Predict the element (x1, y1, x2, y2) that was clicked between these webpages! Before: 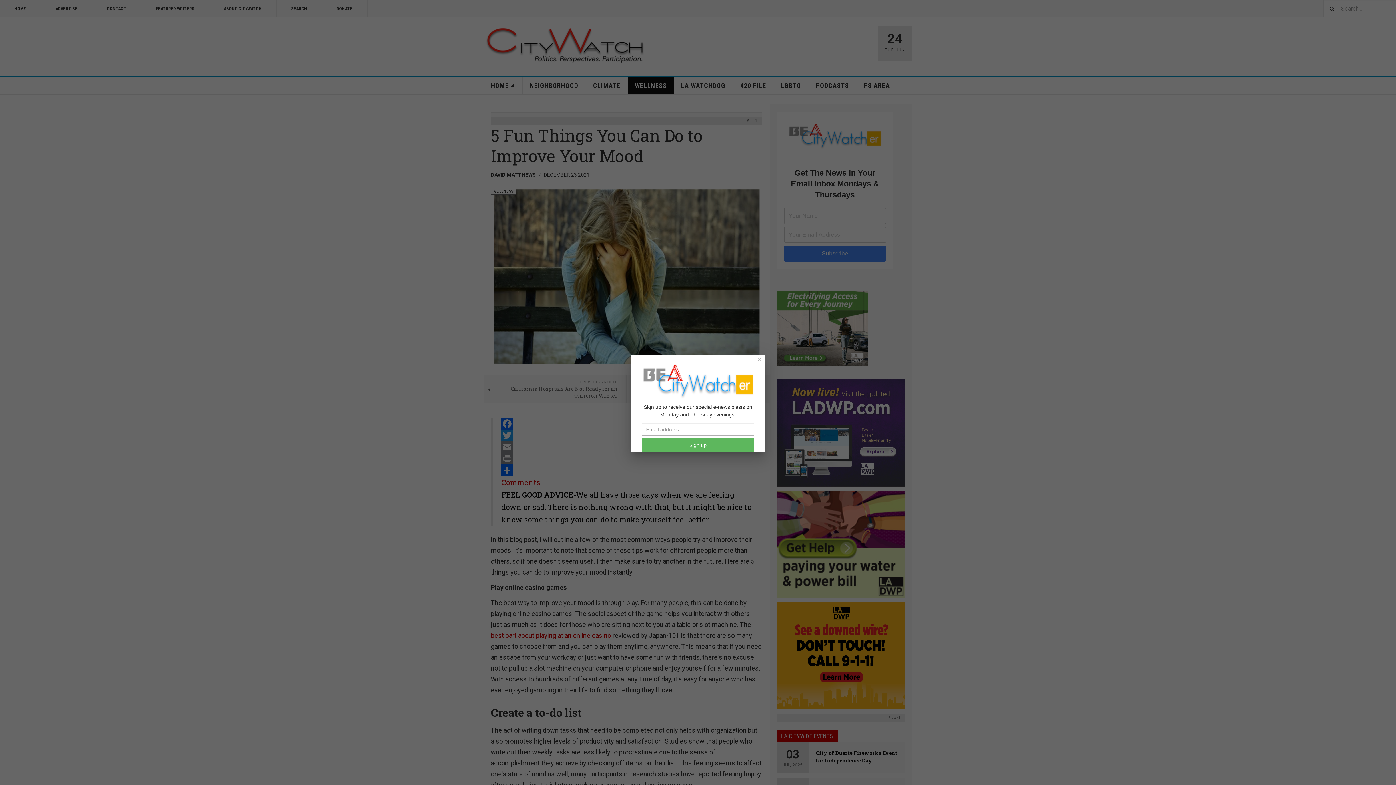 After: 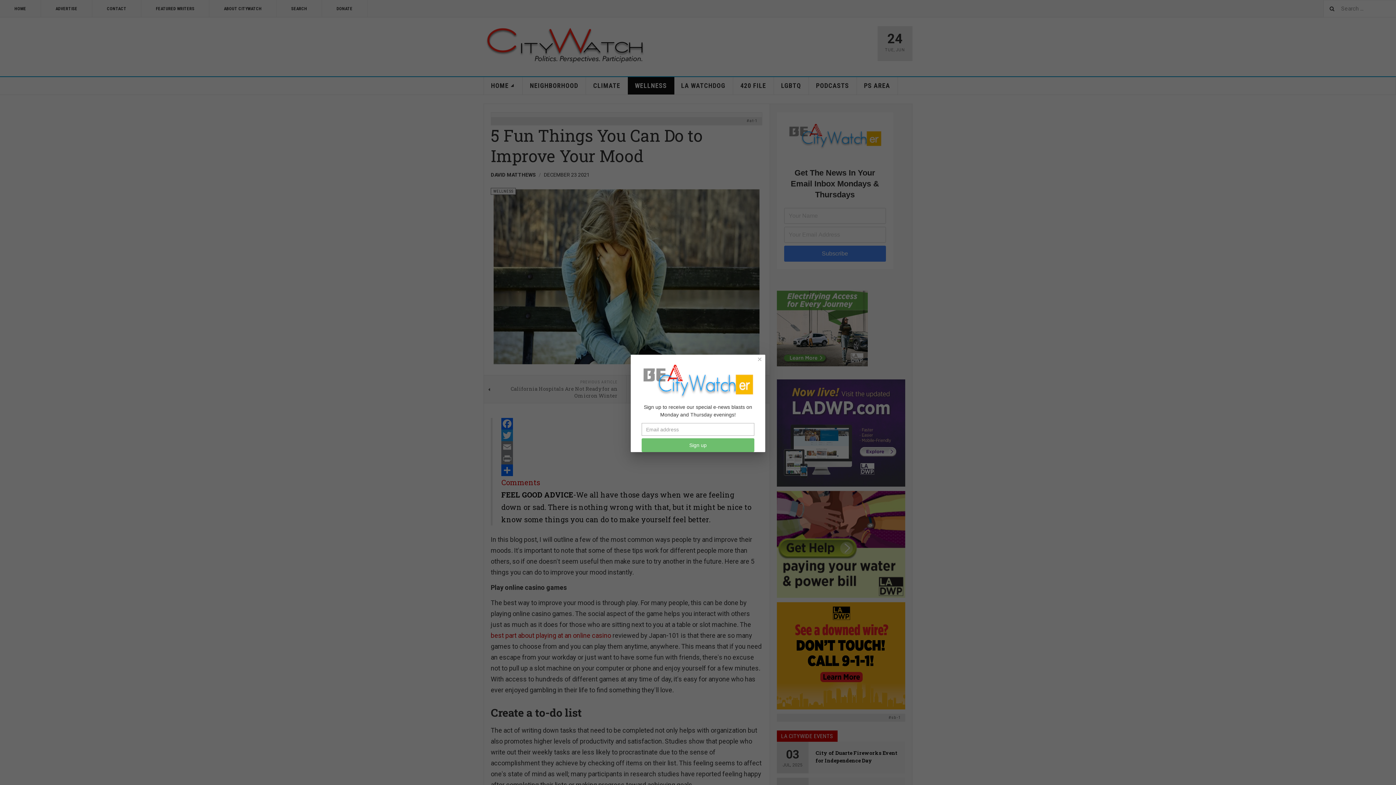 Action: bbox: (641, 438, 754, 452) label: Sign up